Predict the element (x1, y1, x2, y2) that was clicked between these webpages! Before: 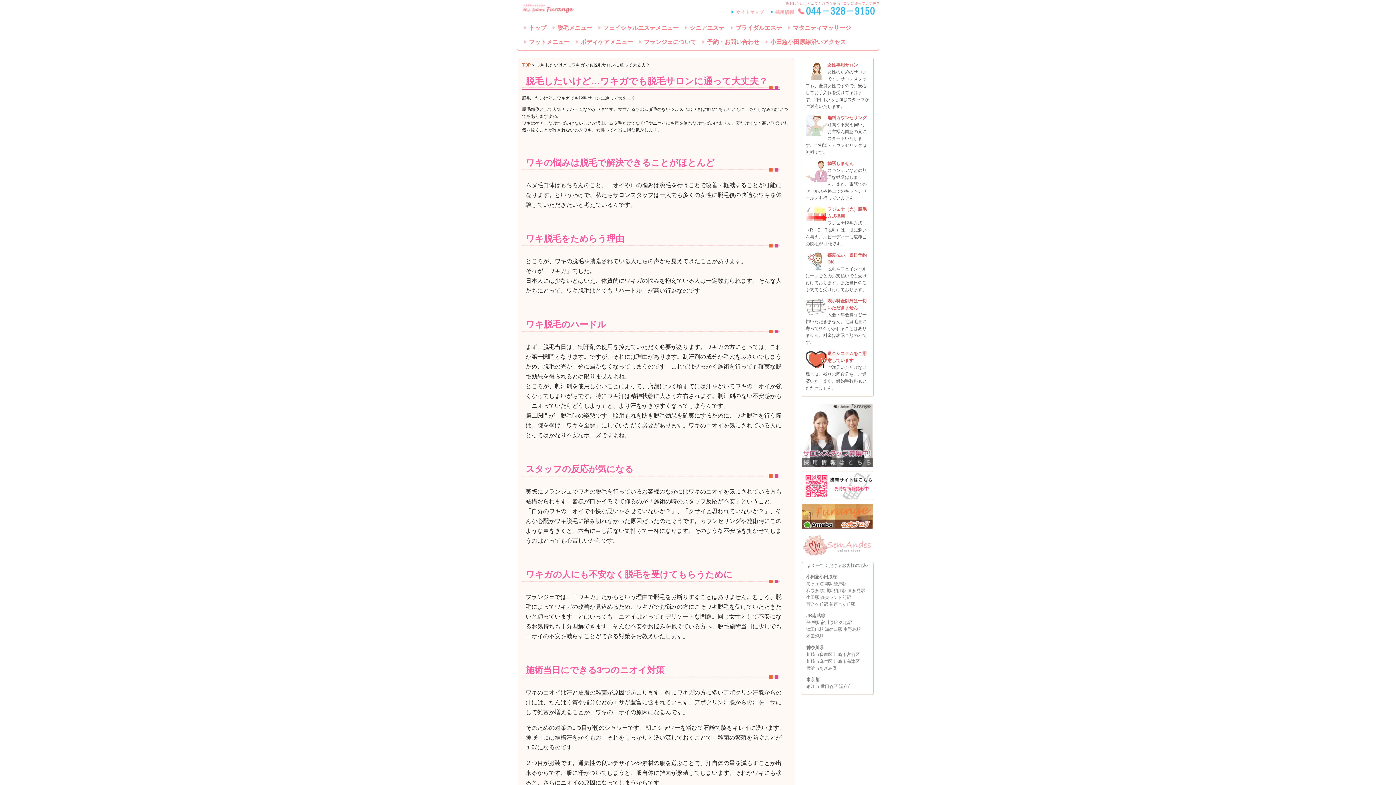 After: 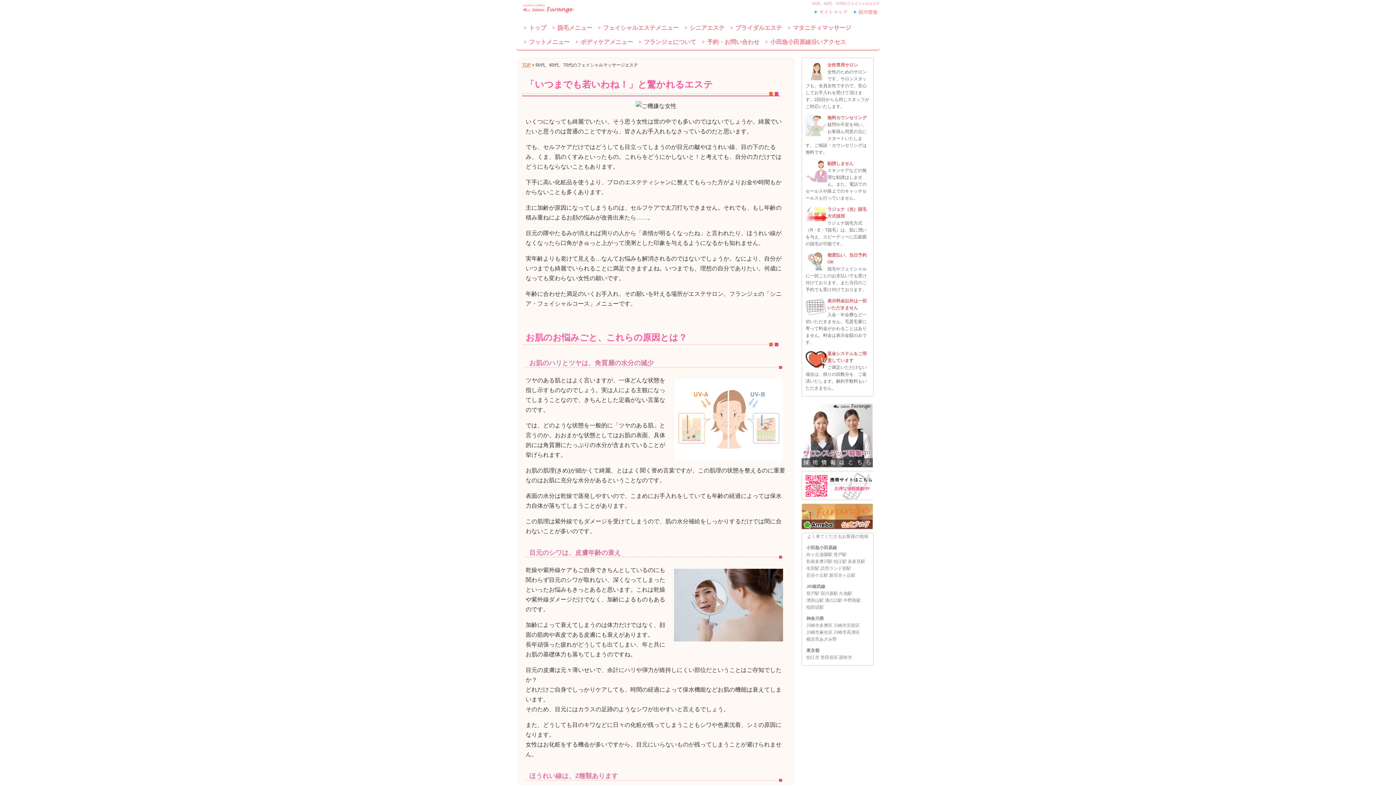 Action: label: シニアエステ bbox: (684, 20, 730, 34)